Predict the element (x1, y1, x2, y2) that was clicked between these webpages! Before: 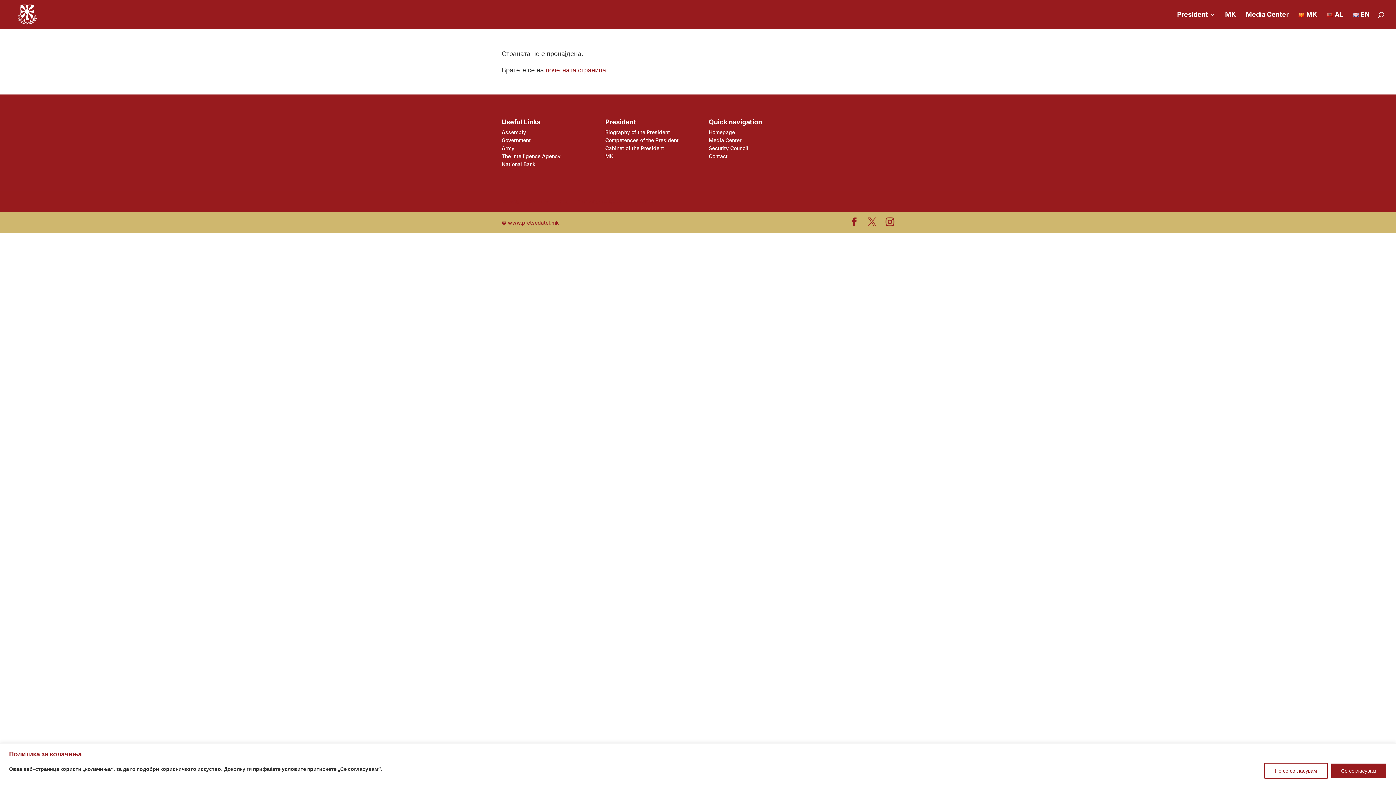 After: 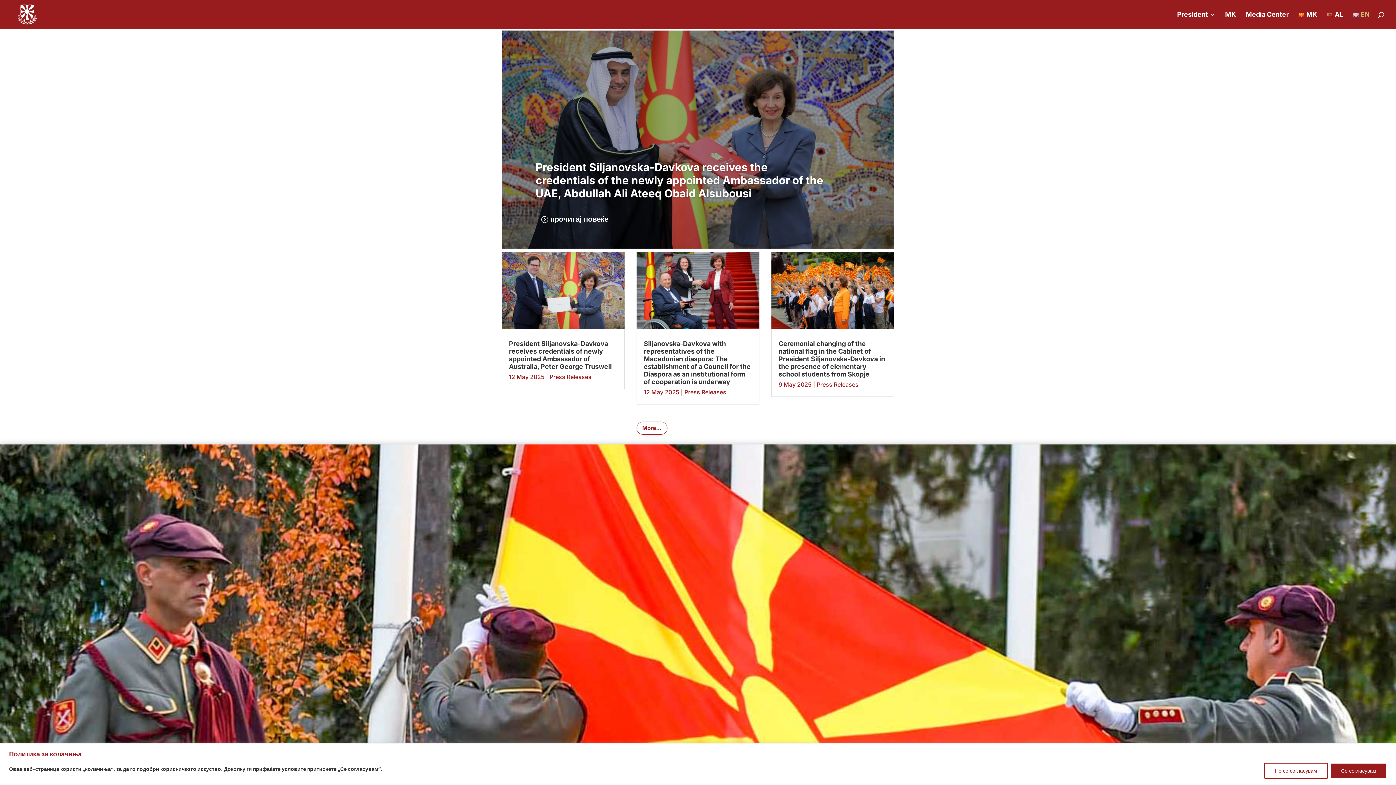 Action: bbox: (12, 10, 41, 17)